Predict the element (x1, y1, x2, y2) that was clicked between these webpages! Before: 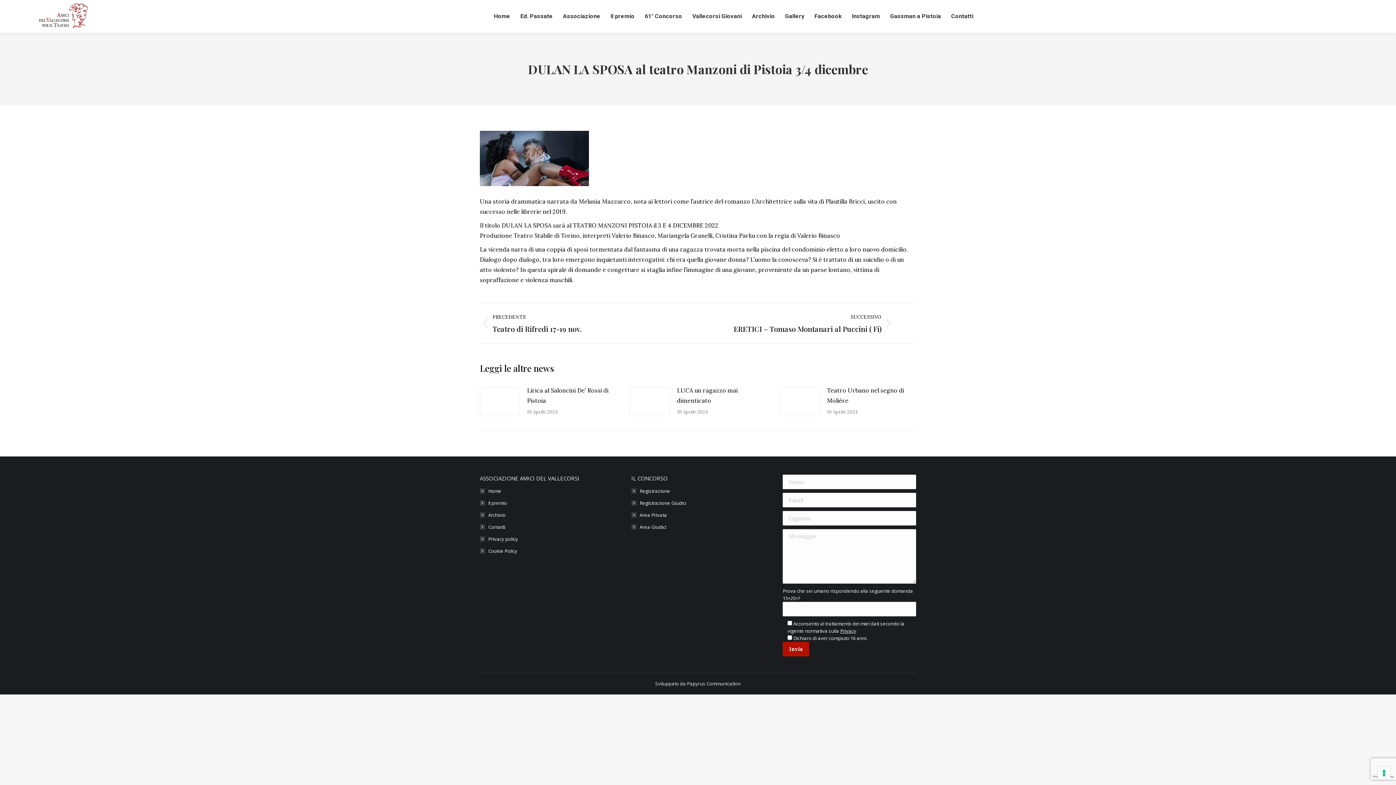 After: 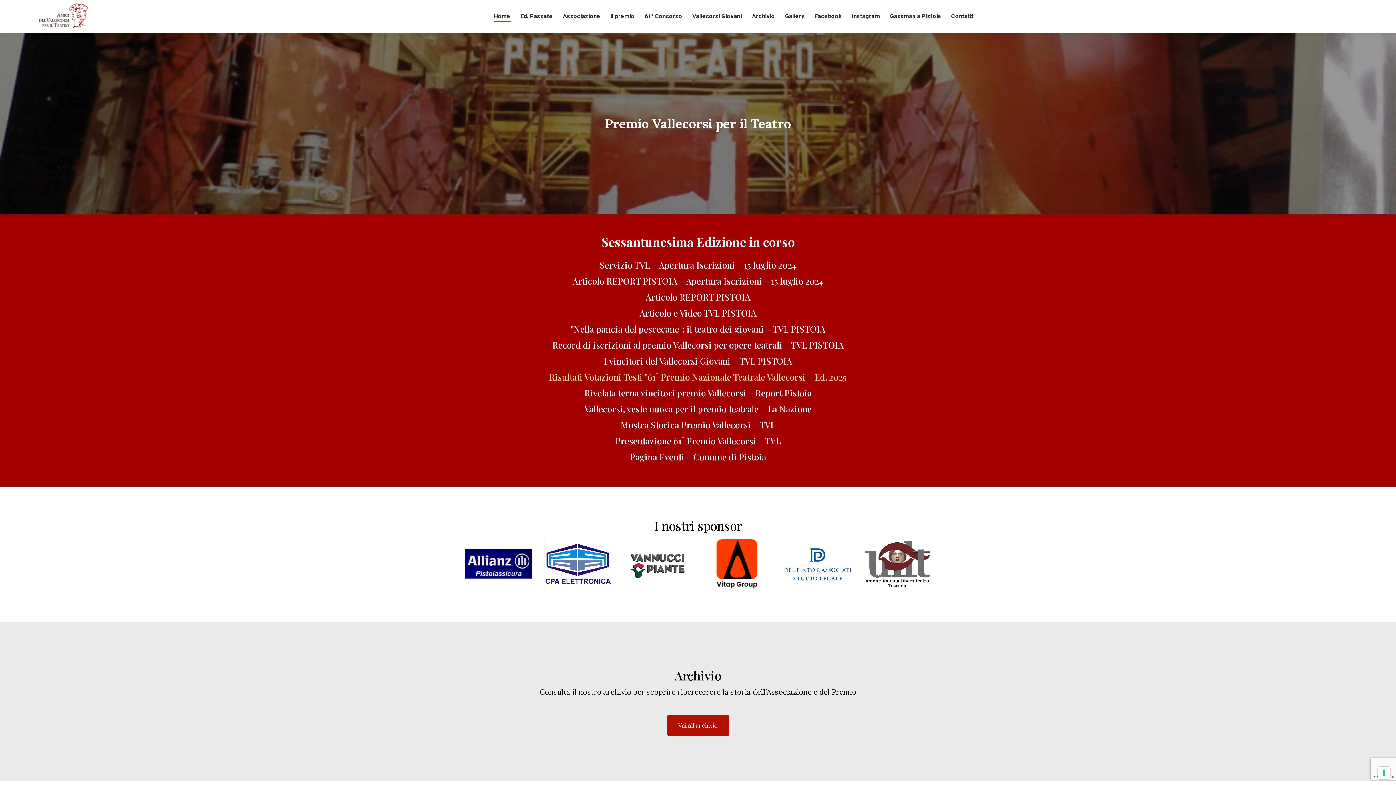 Action: bbox: (18, 0, 89, 32)